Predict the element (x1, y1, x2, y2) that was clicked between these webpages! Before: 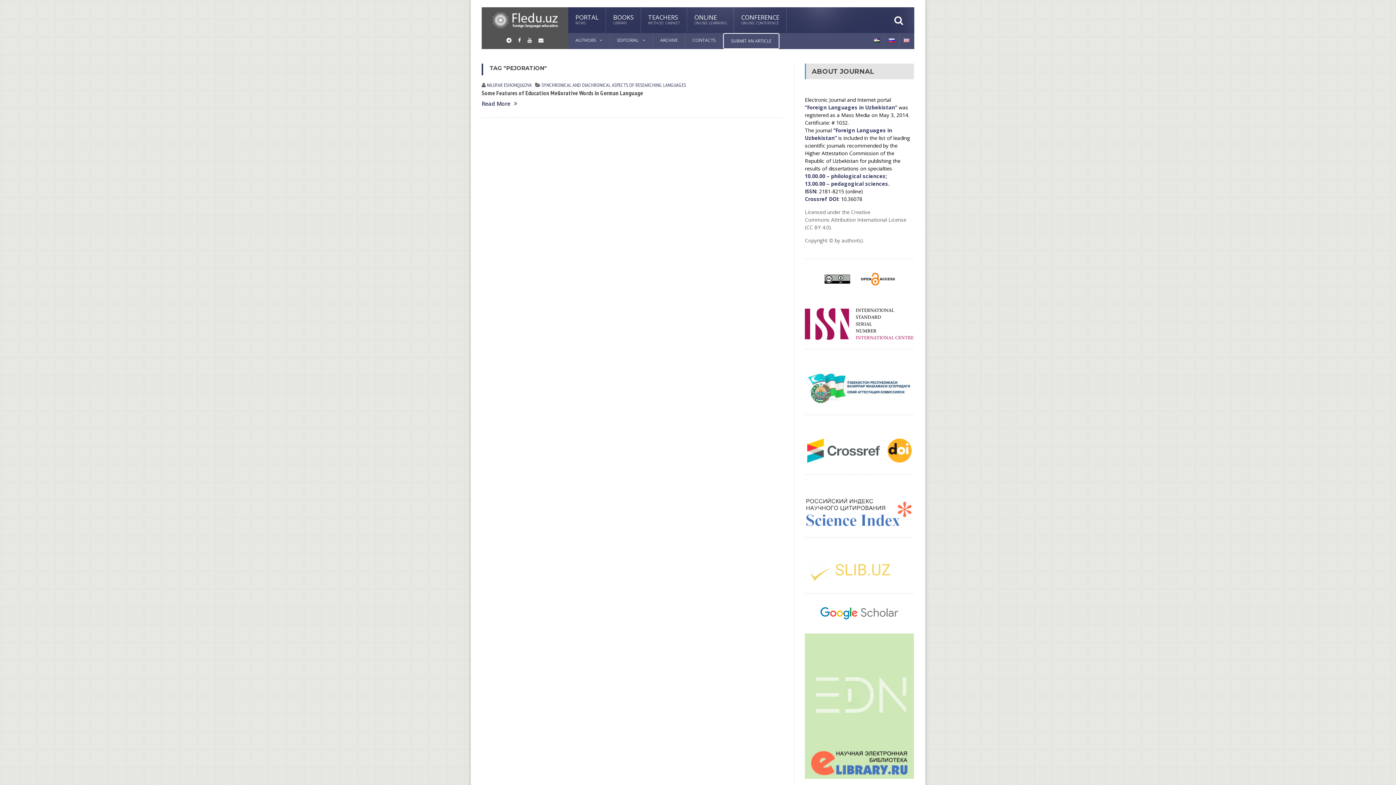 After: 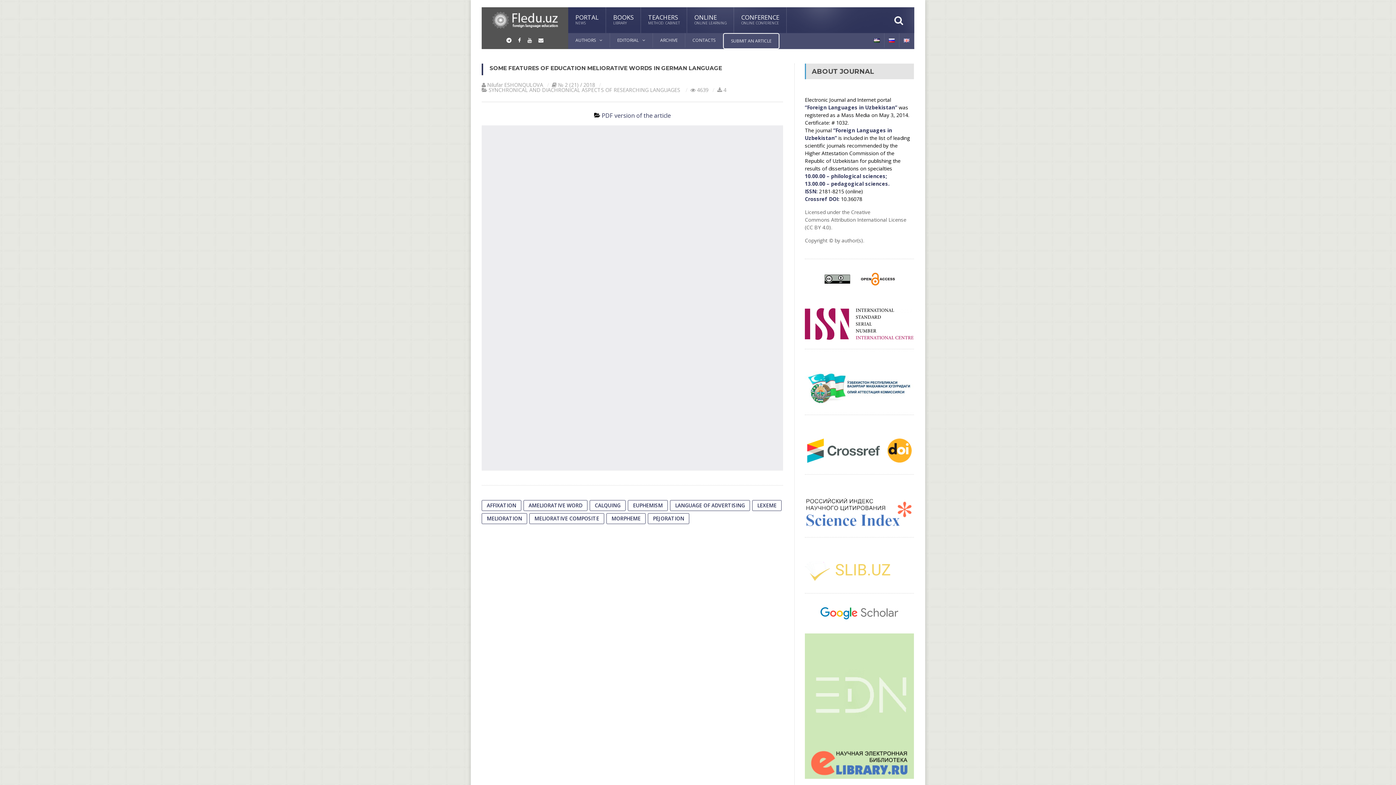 Action: label: Read More bbox: (481, 101, 517, 106)